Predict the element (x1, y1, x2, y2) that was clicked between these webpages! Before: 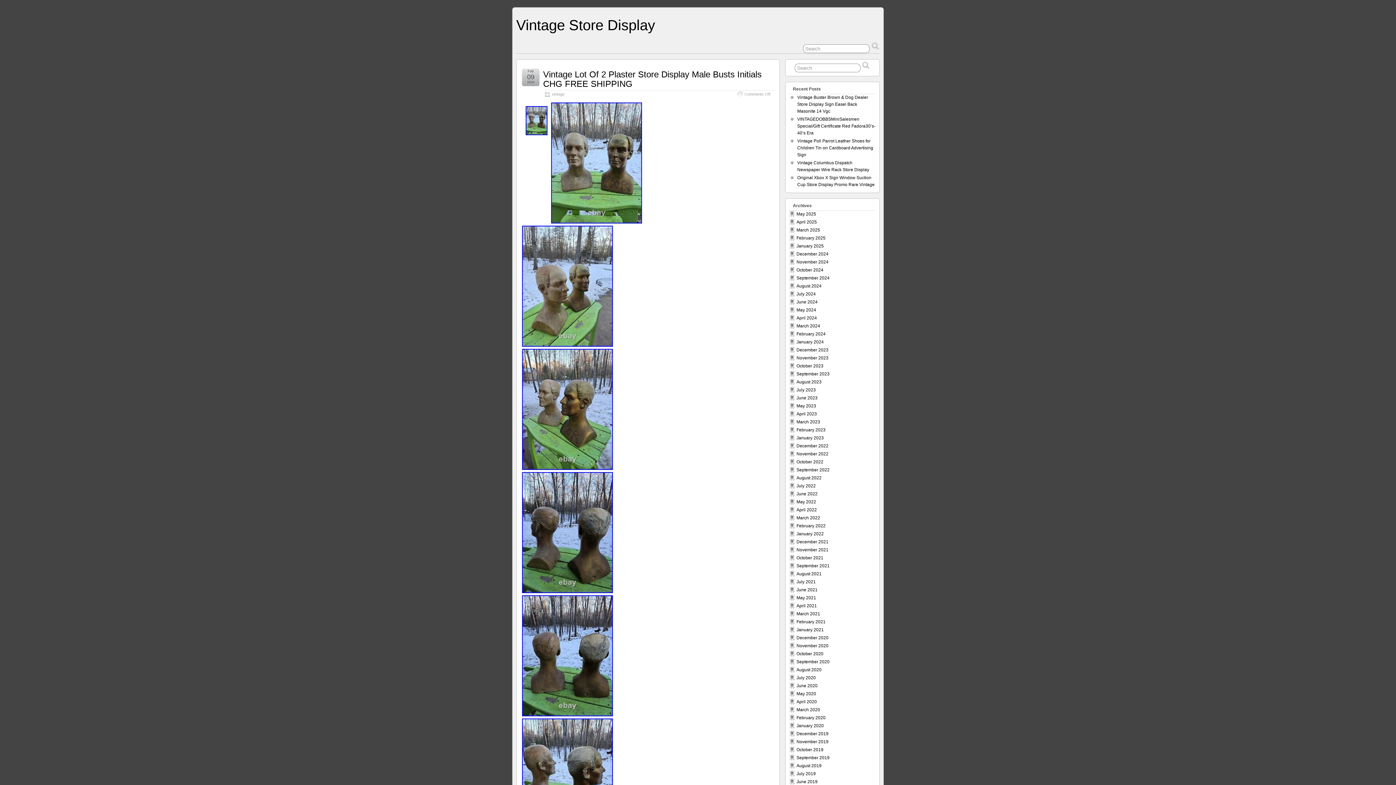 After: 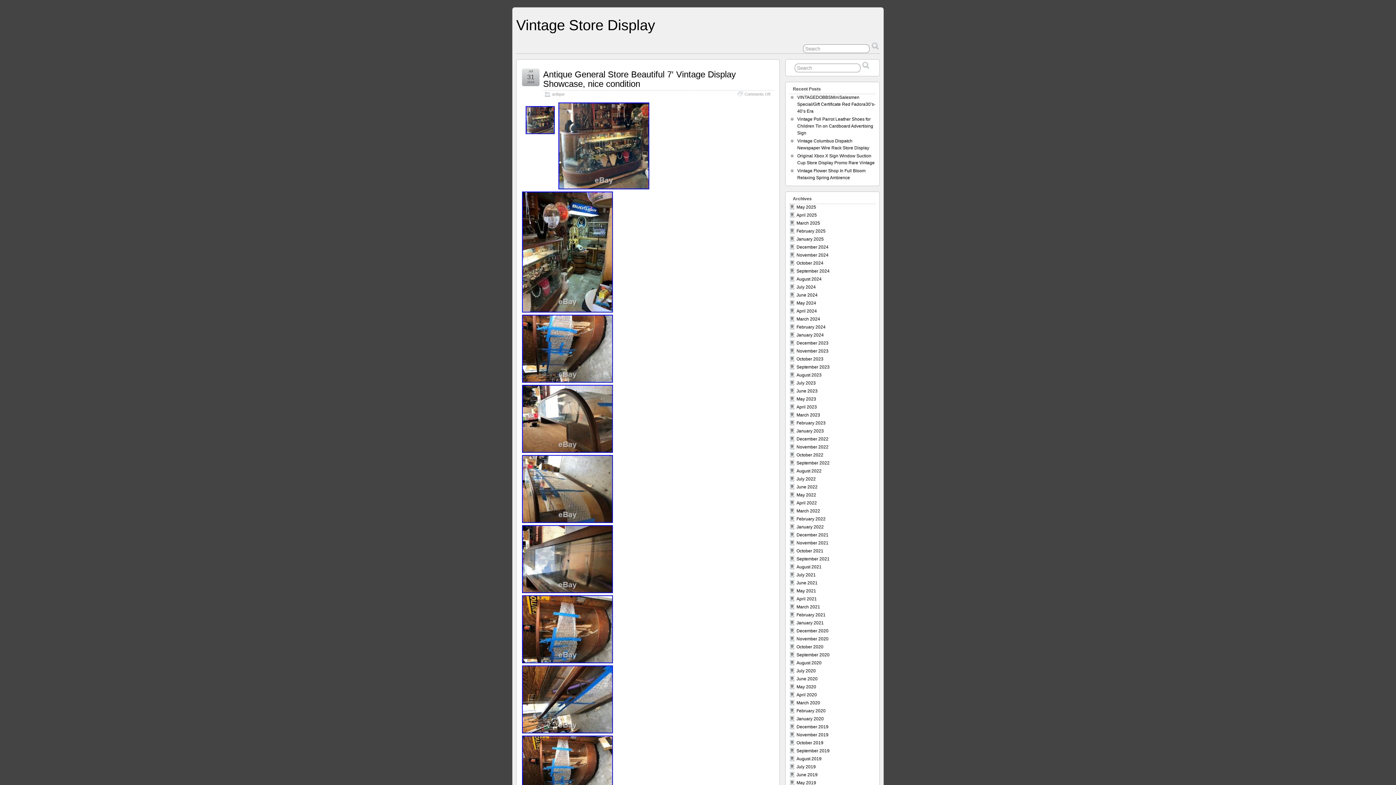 Action: bbox: (796, 771, 816, 776) label: July 2019